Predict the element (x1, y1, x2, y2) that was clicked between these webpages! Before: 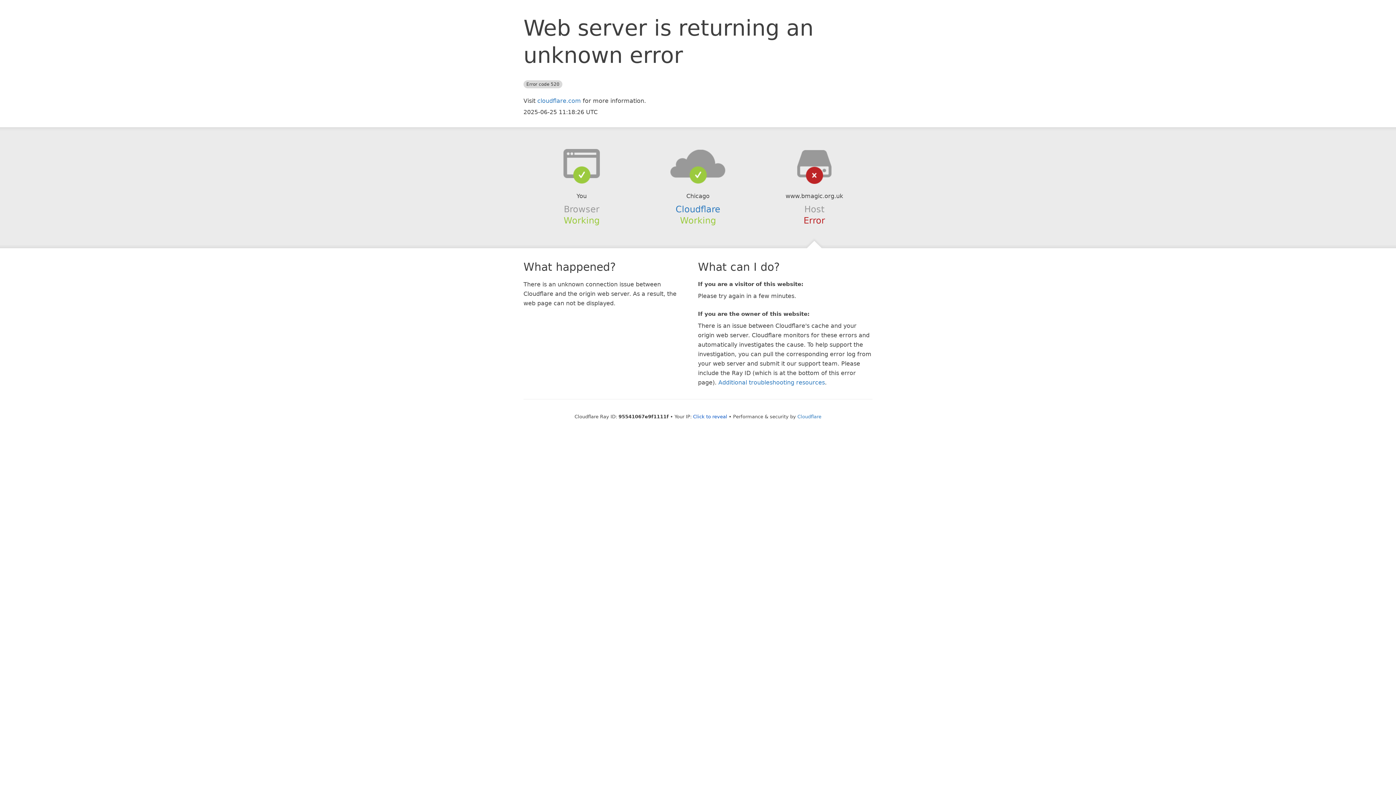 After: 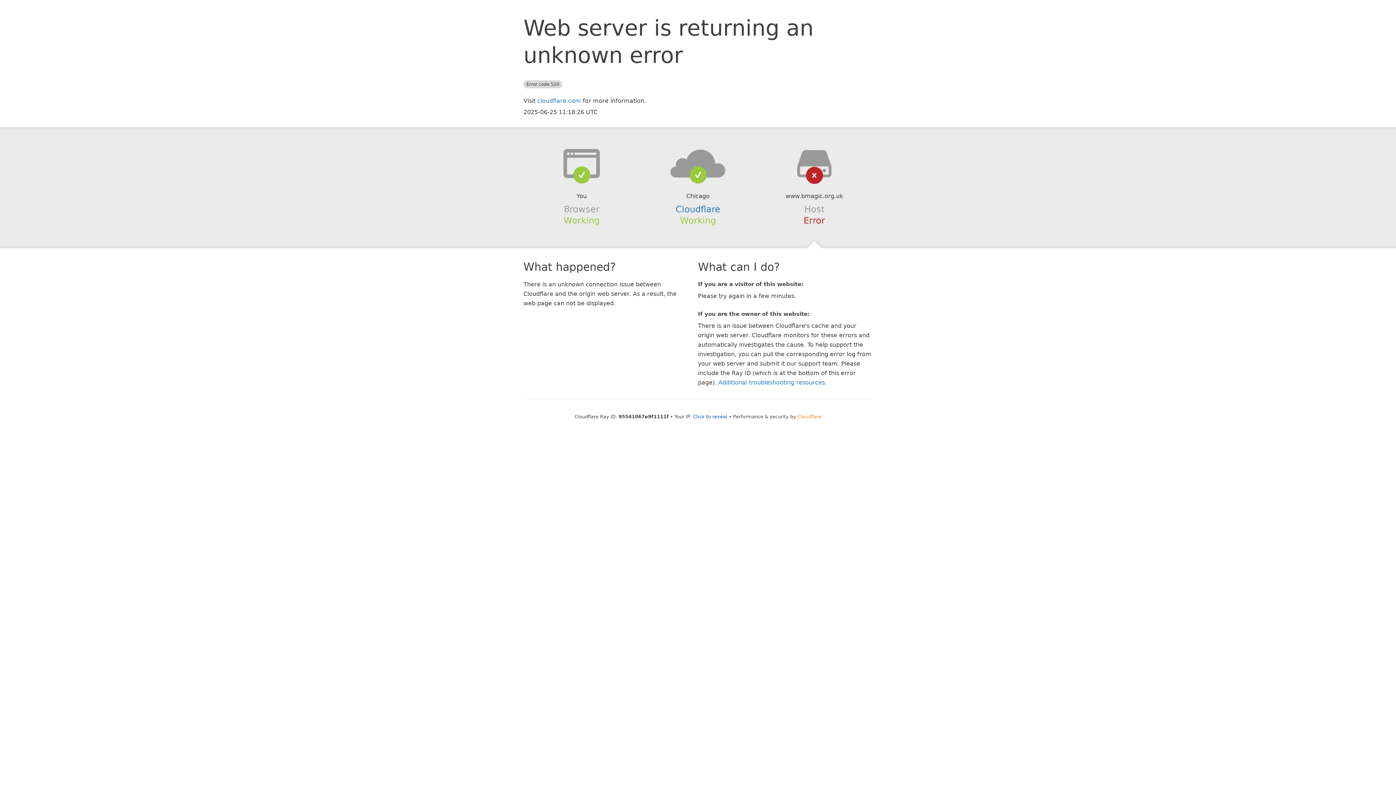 Action: bbox: (797, 414, 821, 419) label: Cloudflare